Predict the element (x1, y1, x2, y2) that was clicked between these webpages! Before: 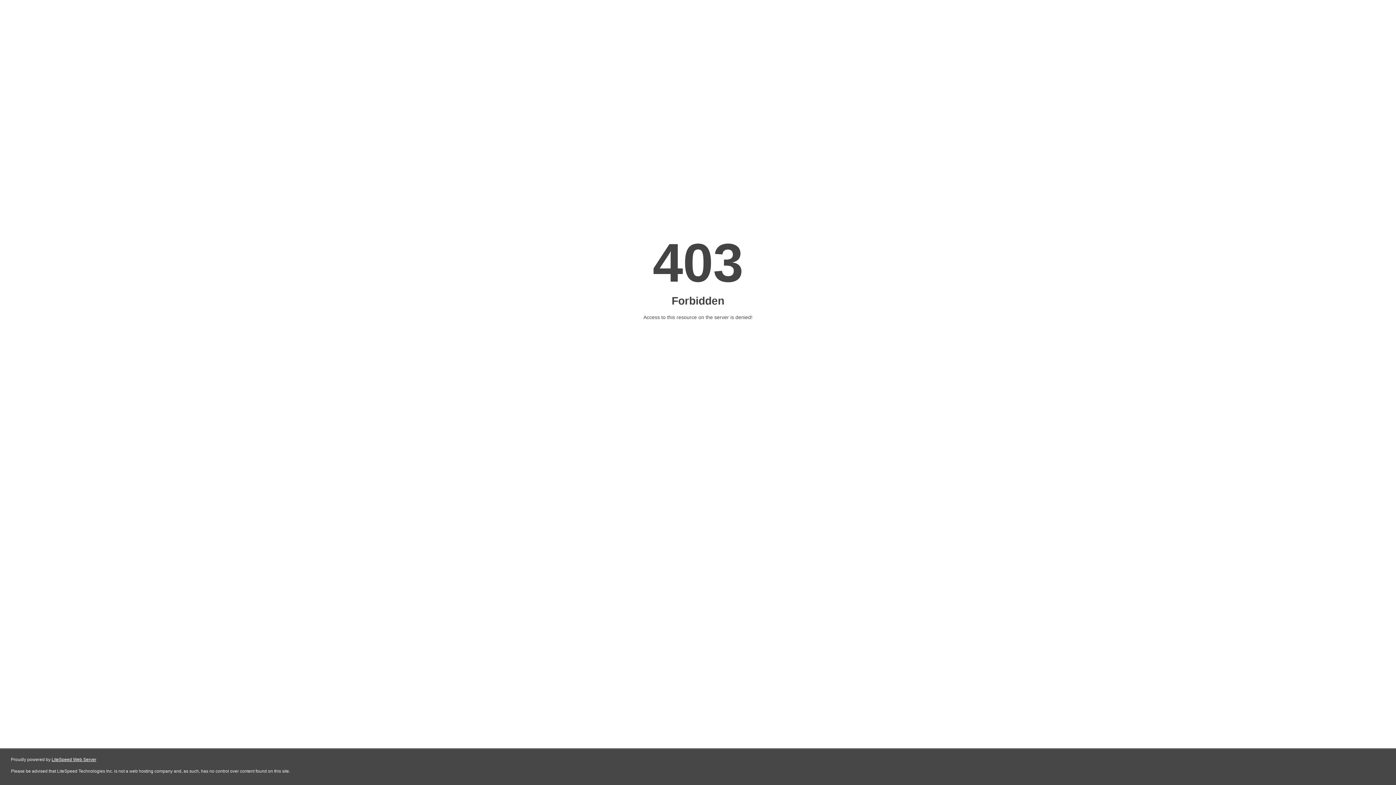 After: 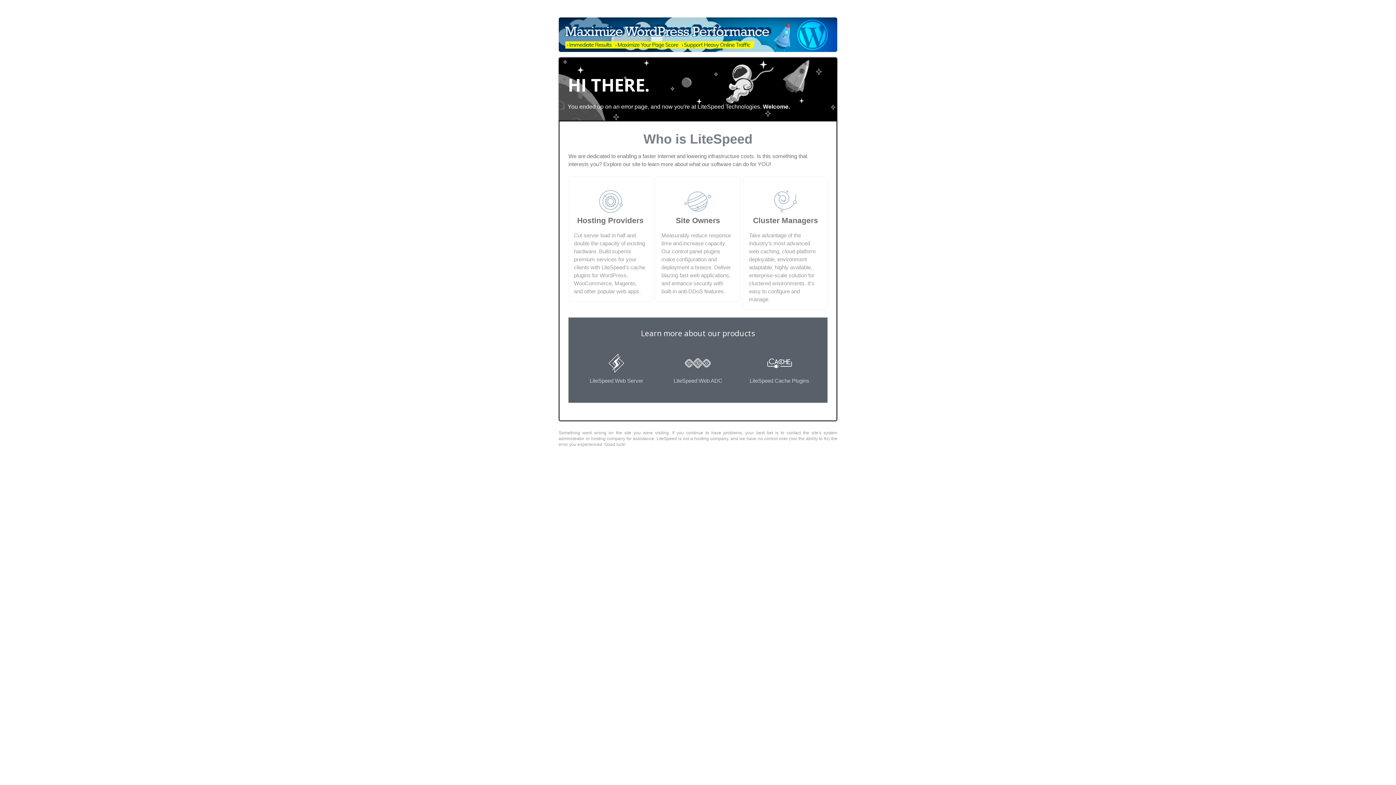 Action: label: LiteSpeed Web Server bbox: (51, 757, 96, 762)